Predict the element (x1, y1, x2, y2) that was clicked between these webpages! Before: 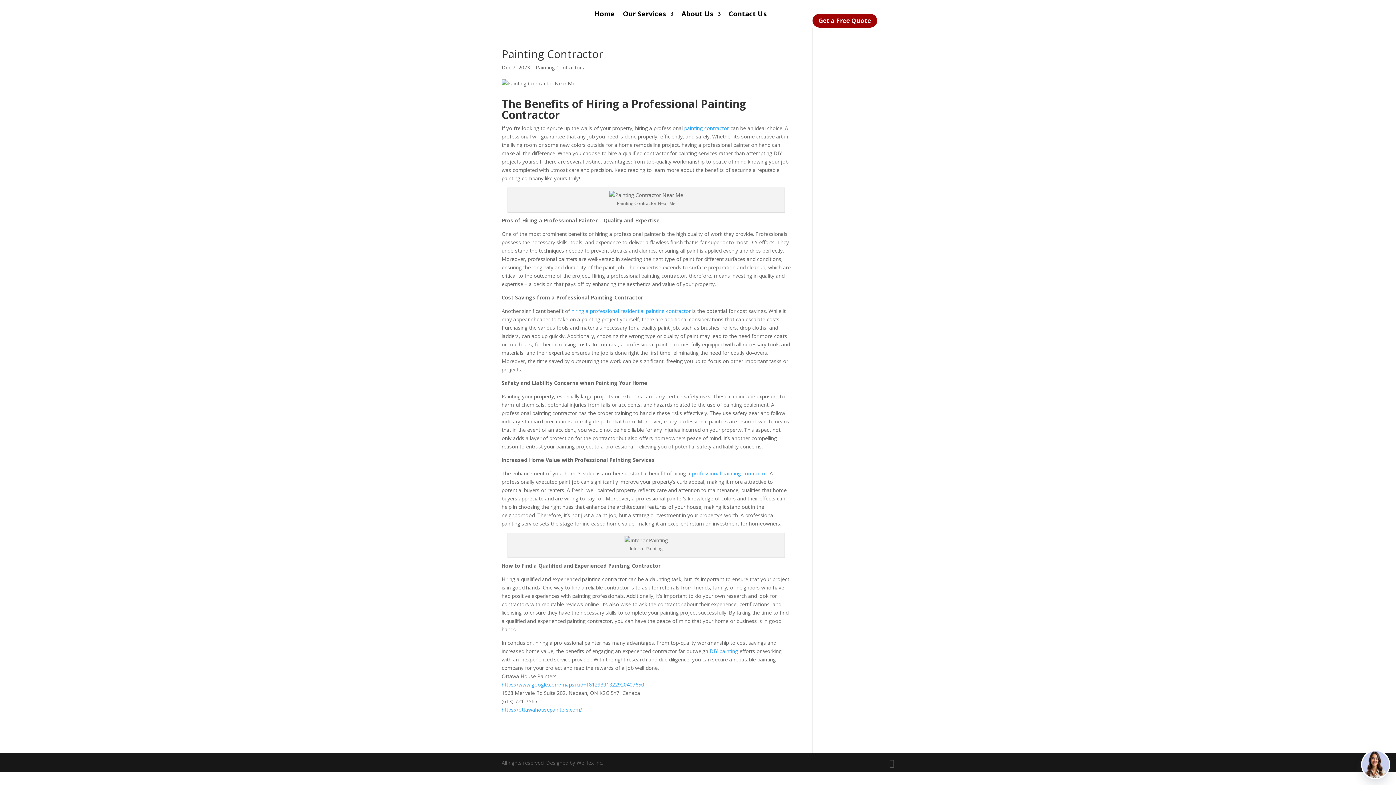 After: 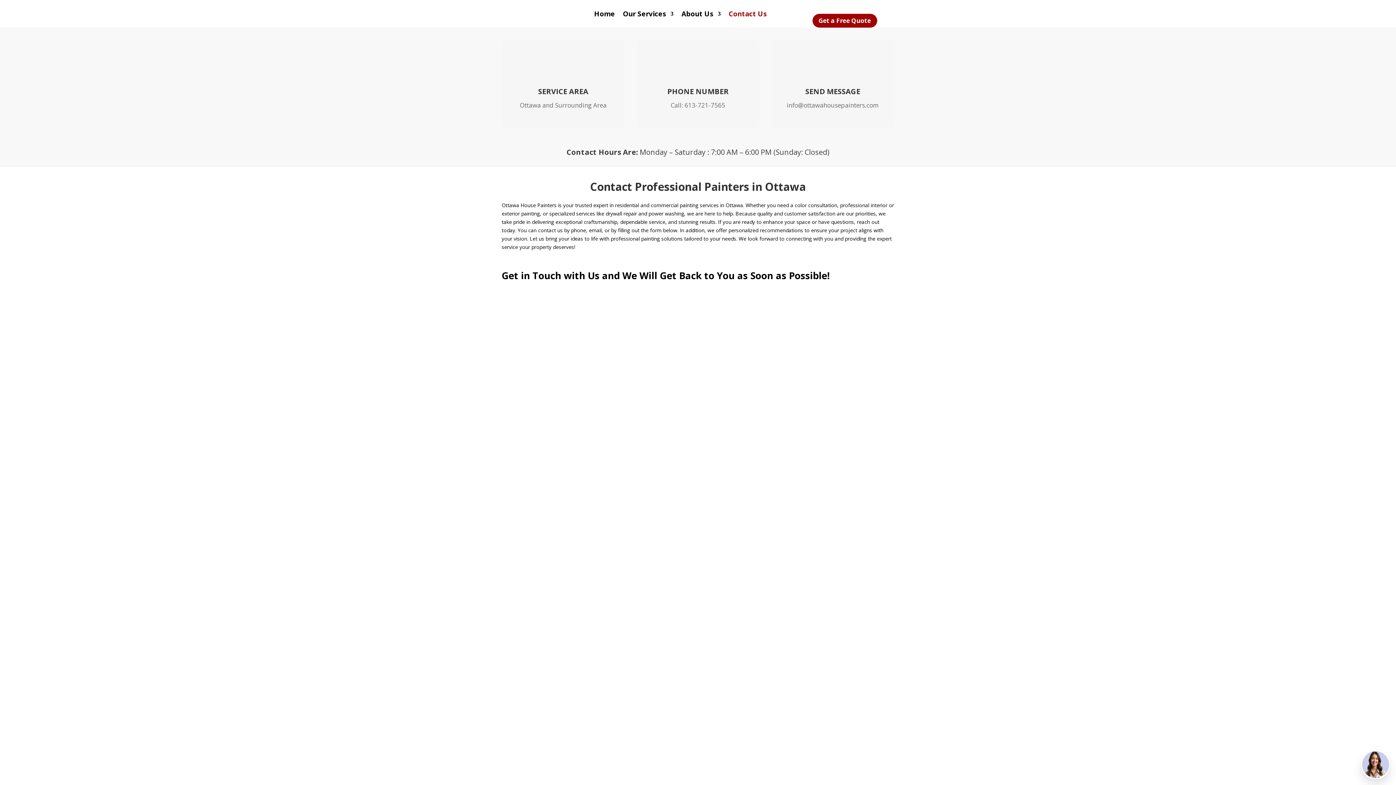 Action: bbox: (728, 0, 767, 27) label: Contact Us